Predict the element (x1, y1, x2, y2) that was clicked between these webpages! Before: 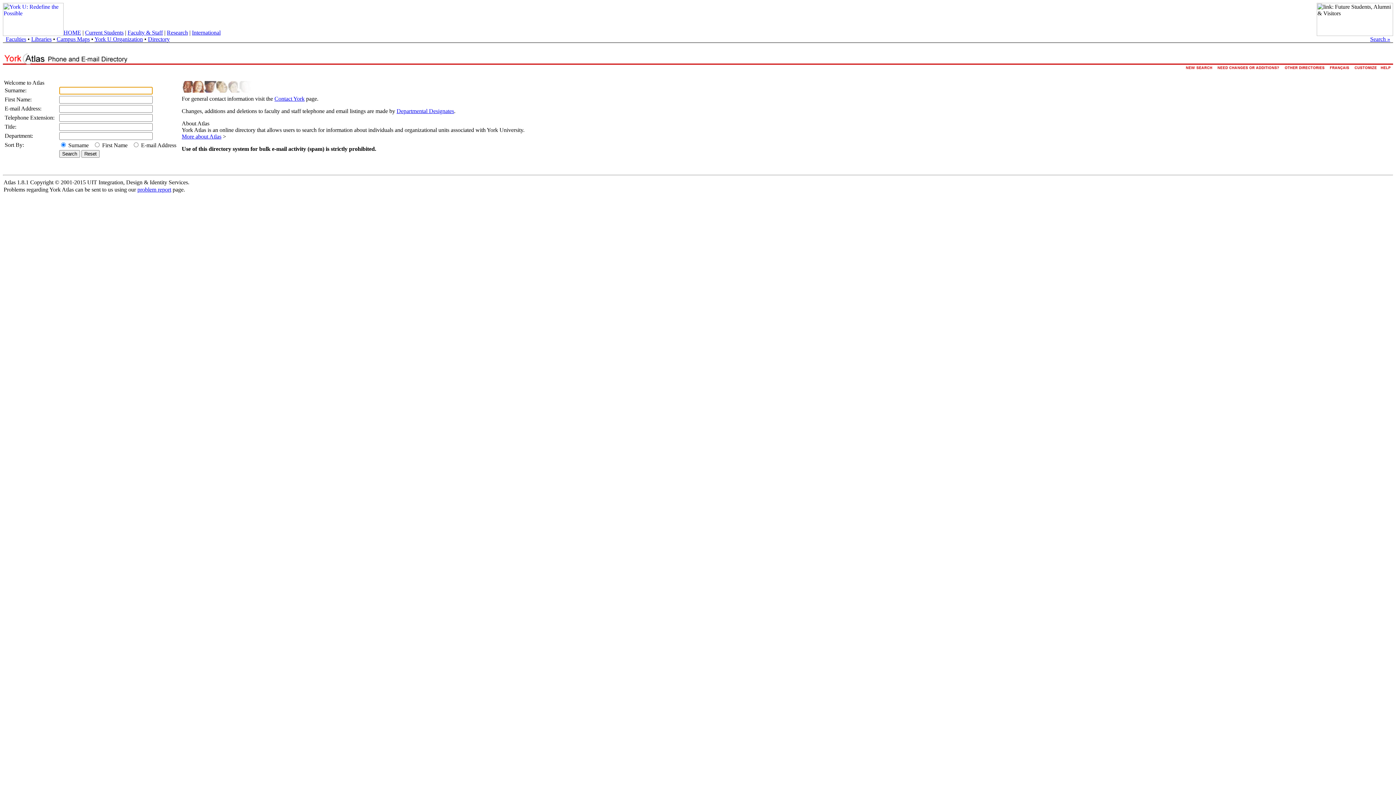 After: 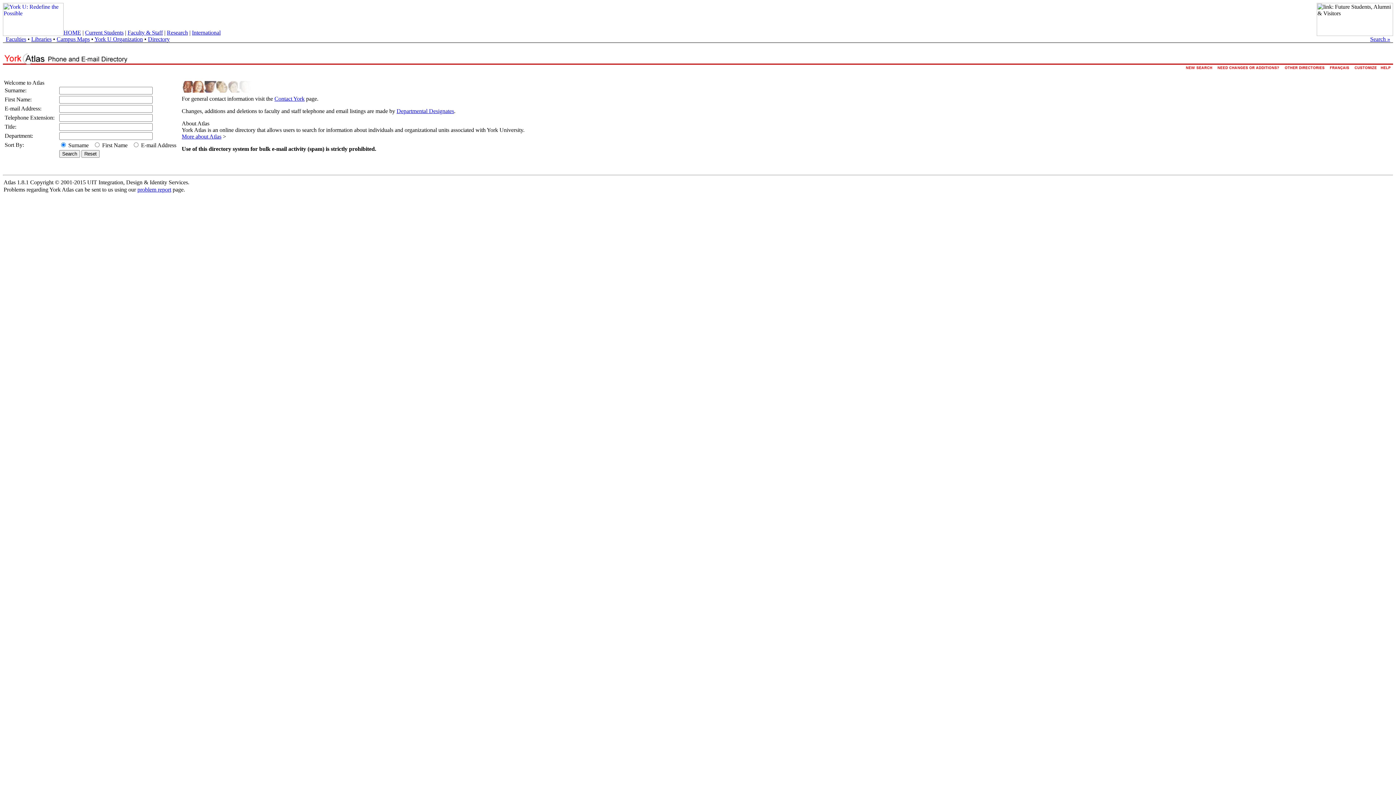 Action: bbox: (137, 186, 171, 192) label: problem report